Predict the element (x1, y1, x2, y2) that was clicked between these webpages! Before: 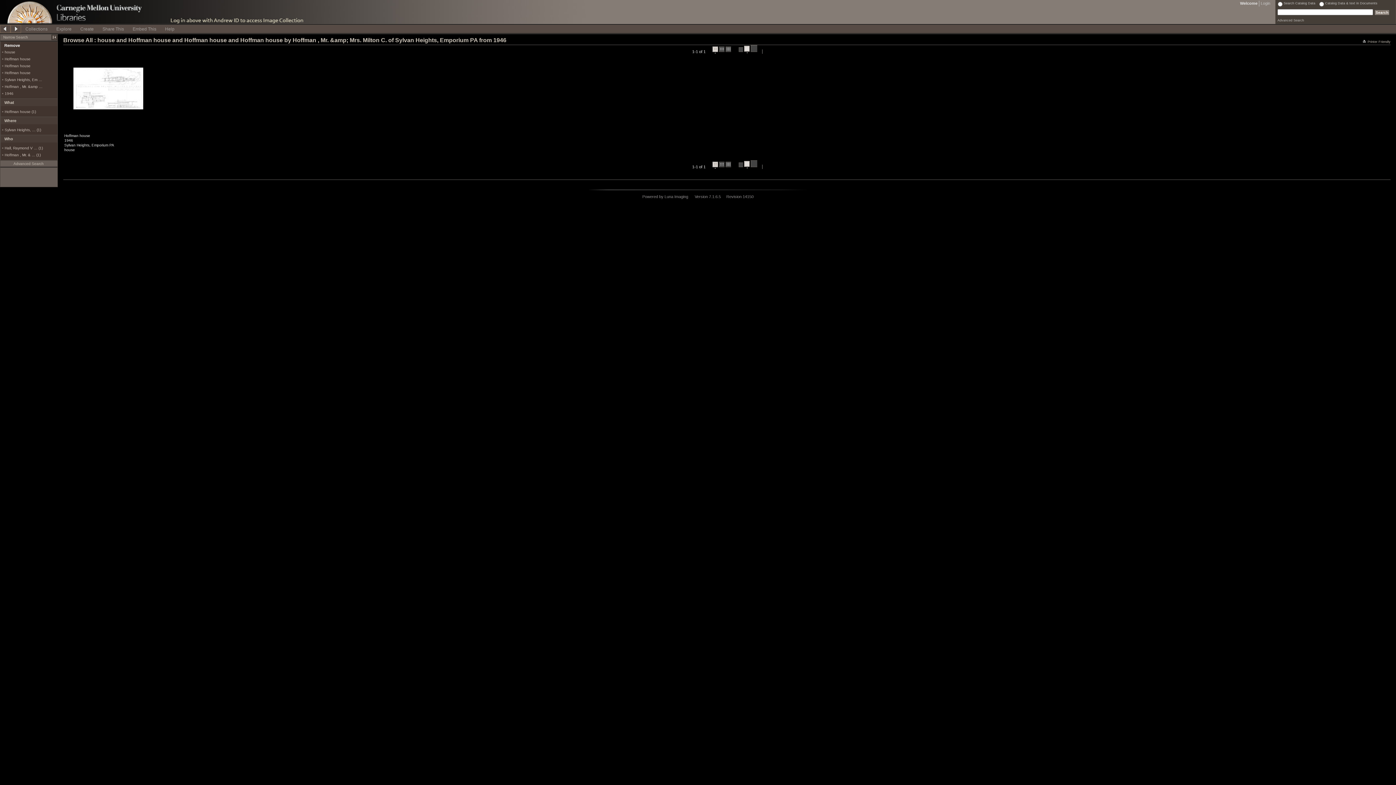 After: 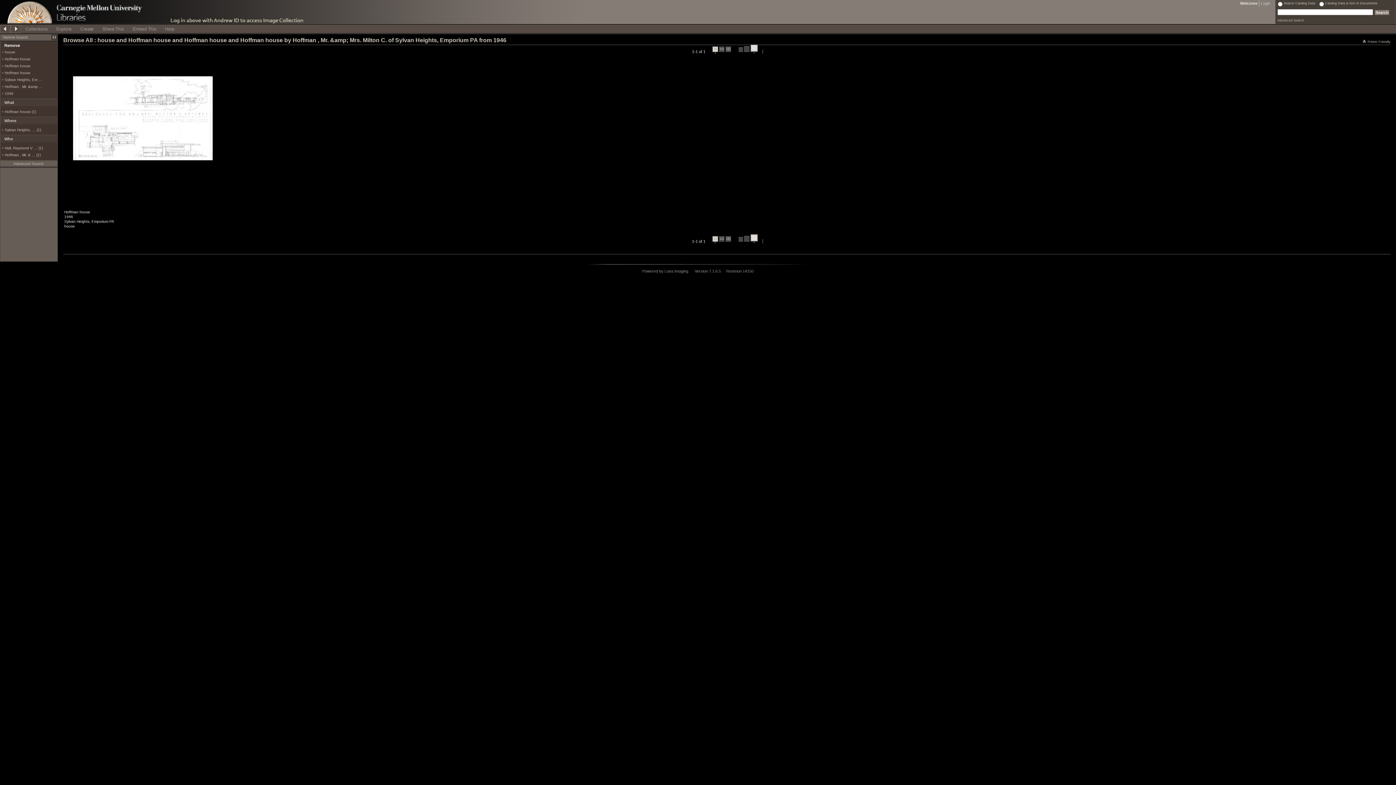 Action: label:   bbox: (750, 44, 757, 53)